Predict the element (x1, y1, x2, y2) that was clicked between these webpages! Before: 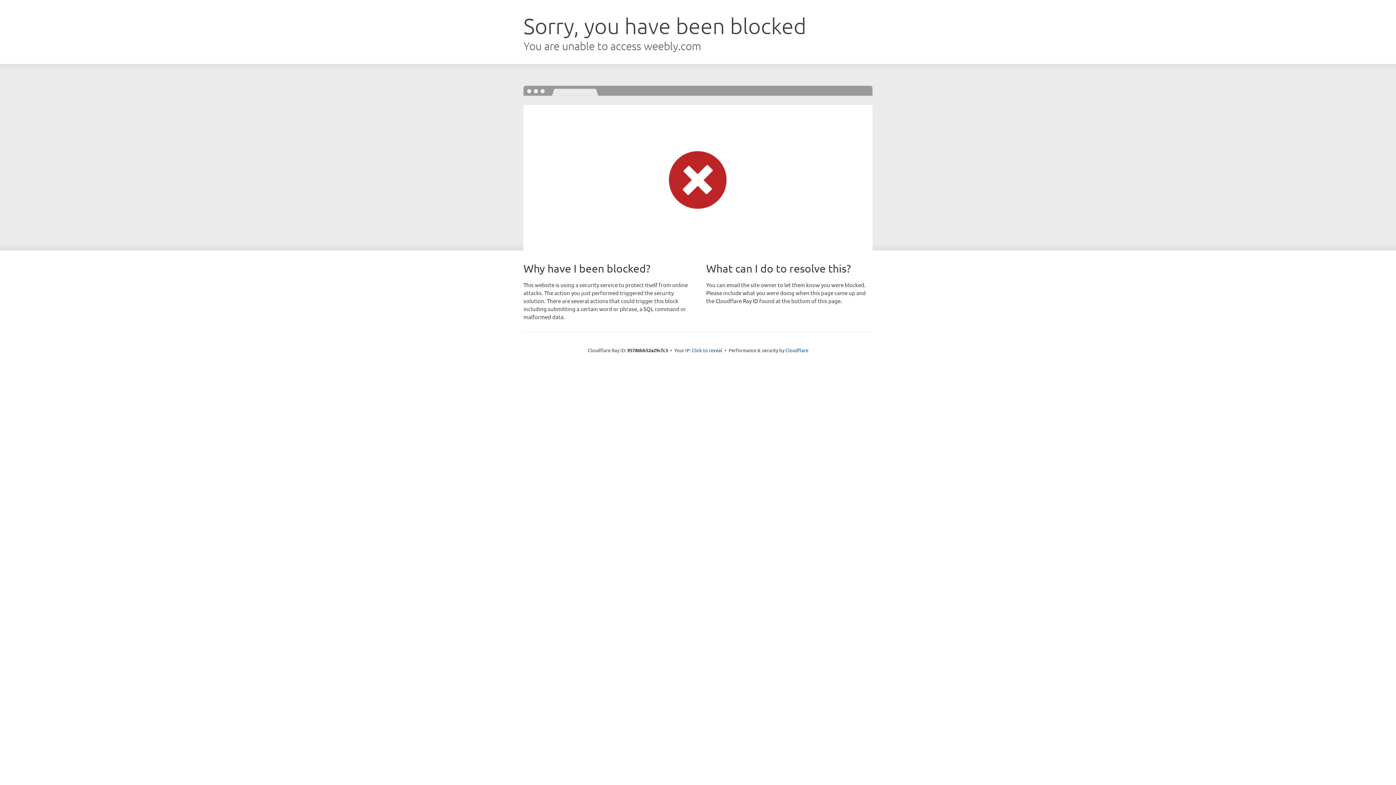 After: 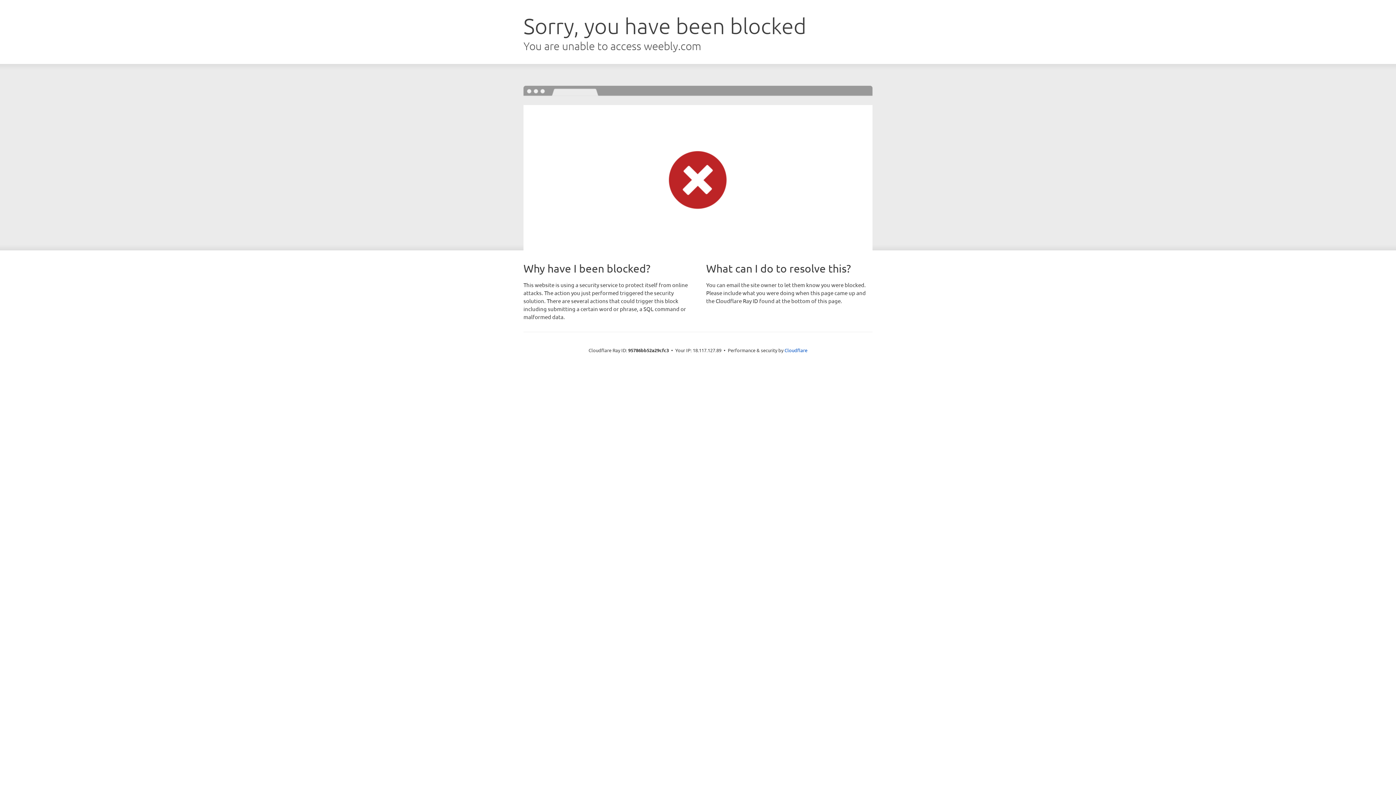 Action: label: Click to reveal bbox: (692, 346, 722, 353)